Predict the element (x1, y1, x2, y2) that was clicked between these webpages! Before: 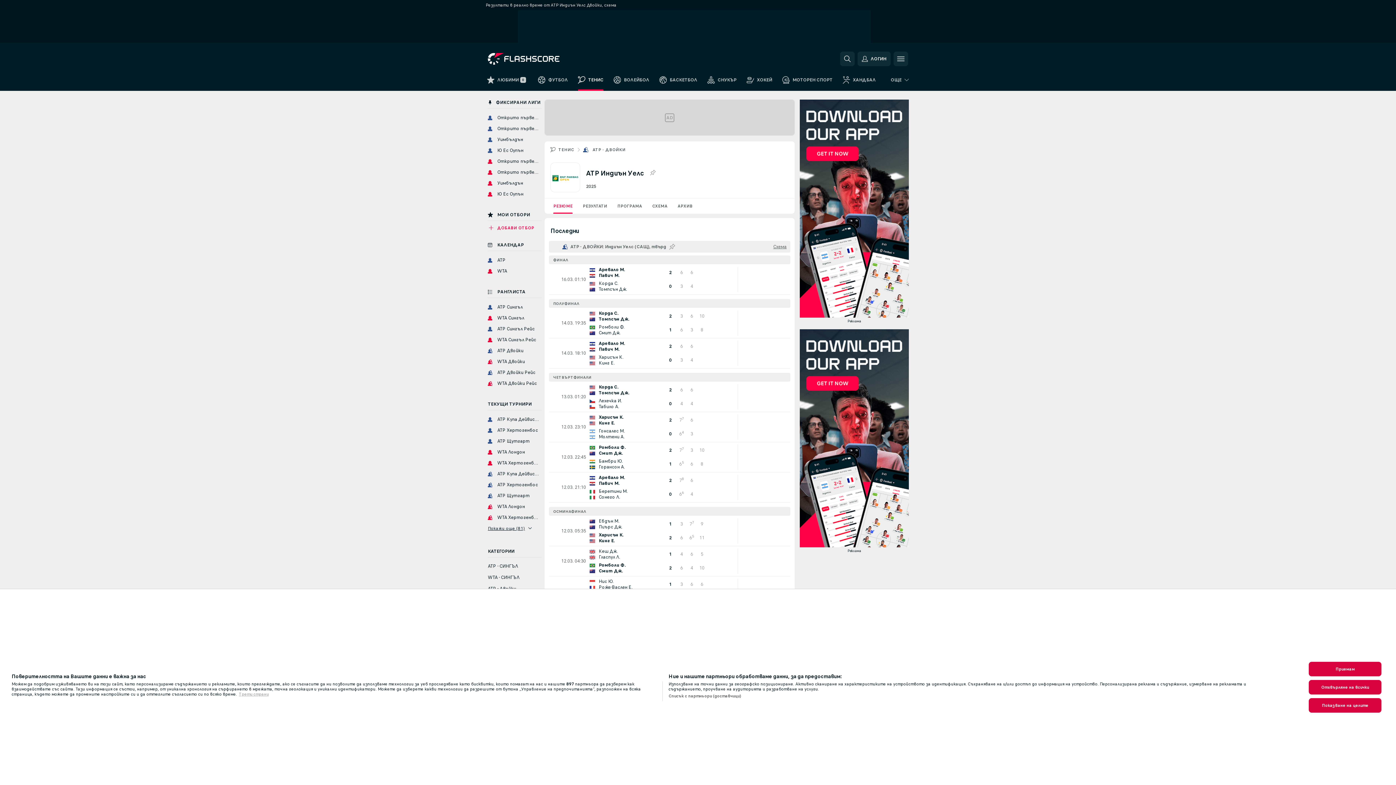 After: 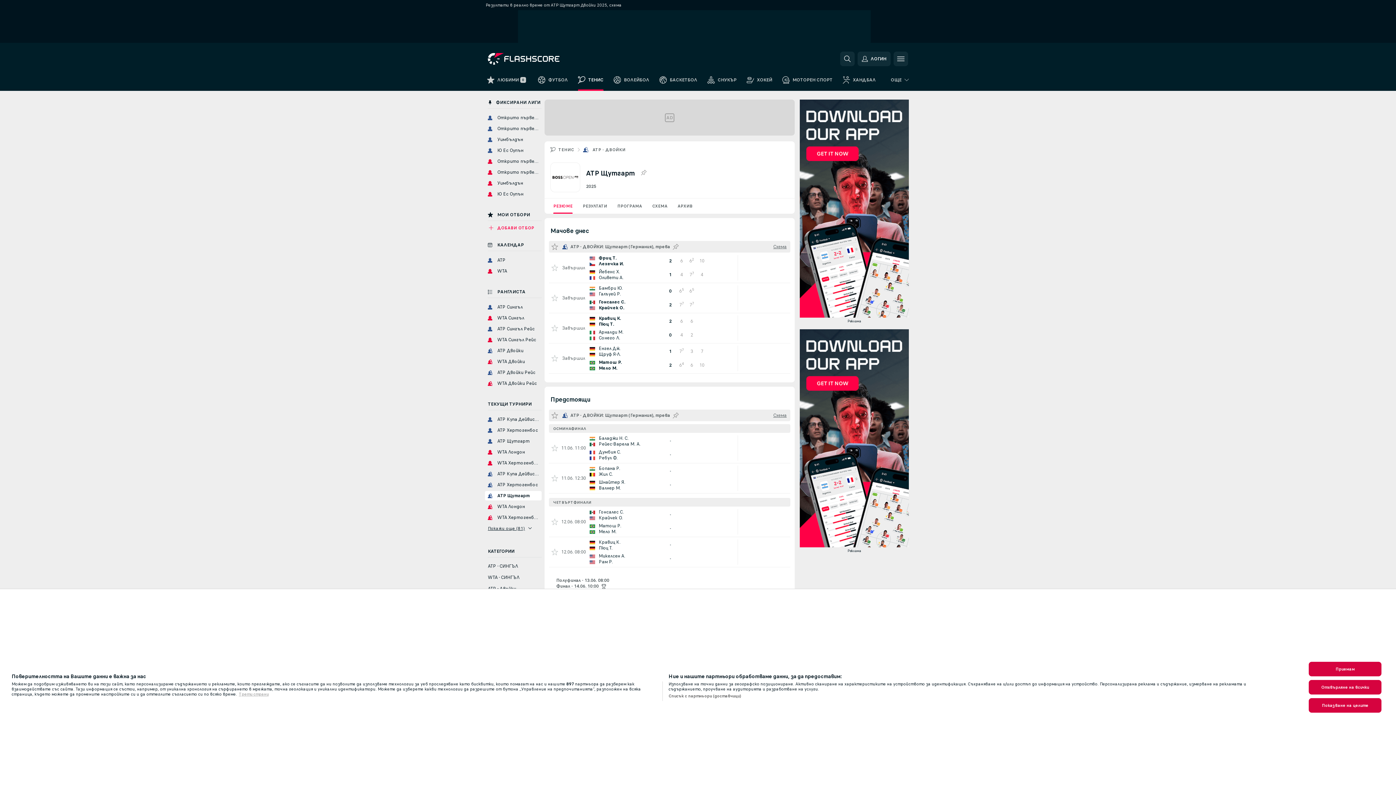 Action: label: ATP Щутгарт bbox: (485, 491, 541, 500)